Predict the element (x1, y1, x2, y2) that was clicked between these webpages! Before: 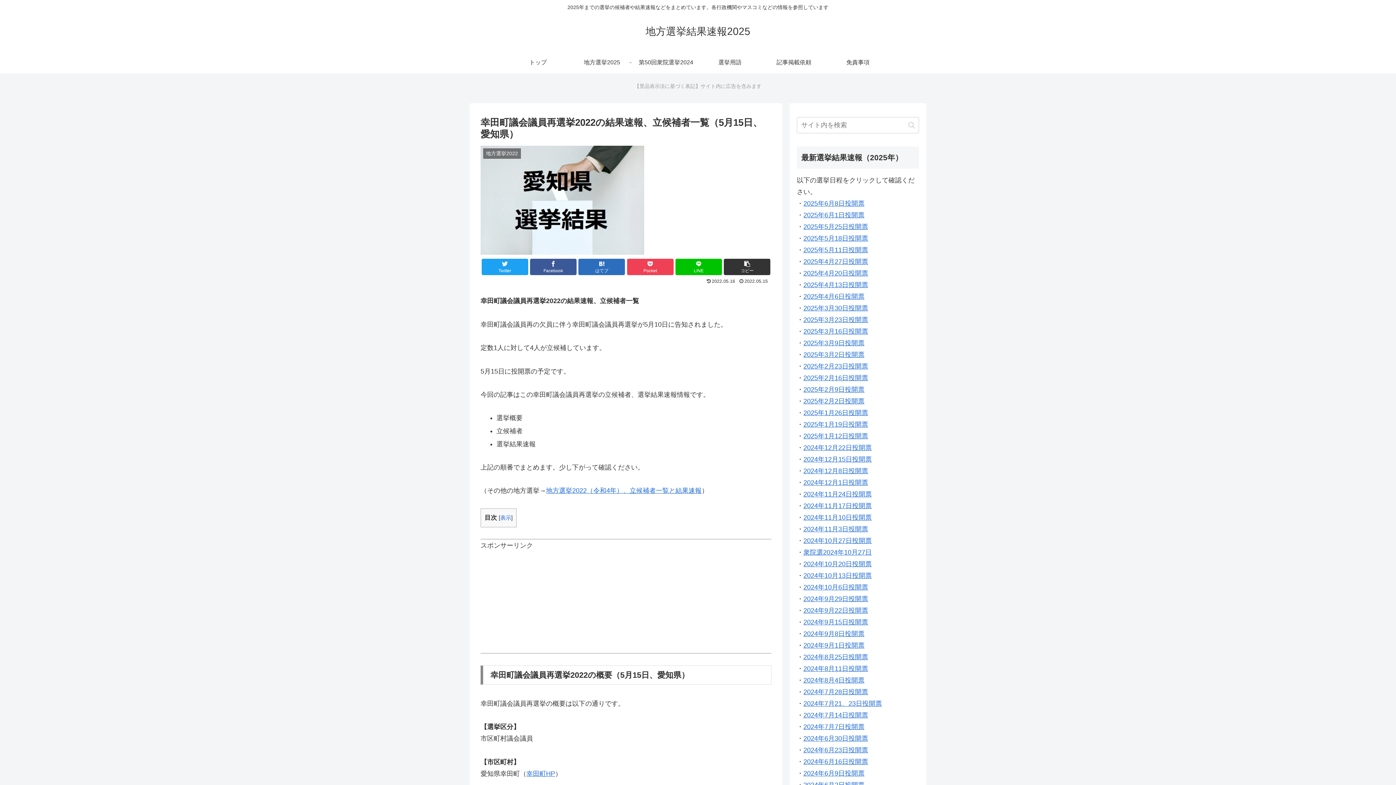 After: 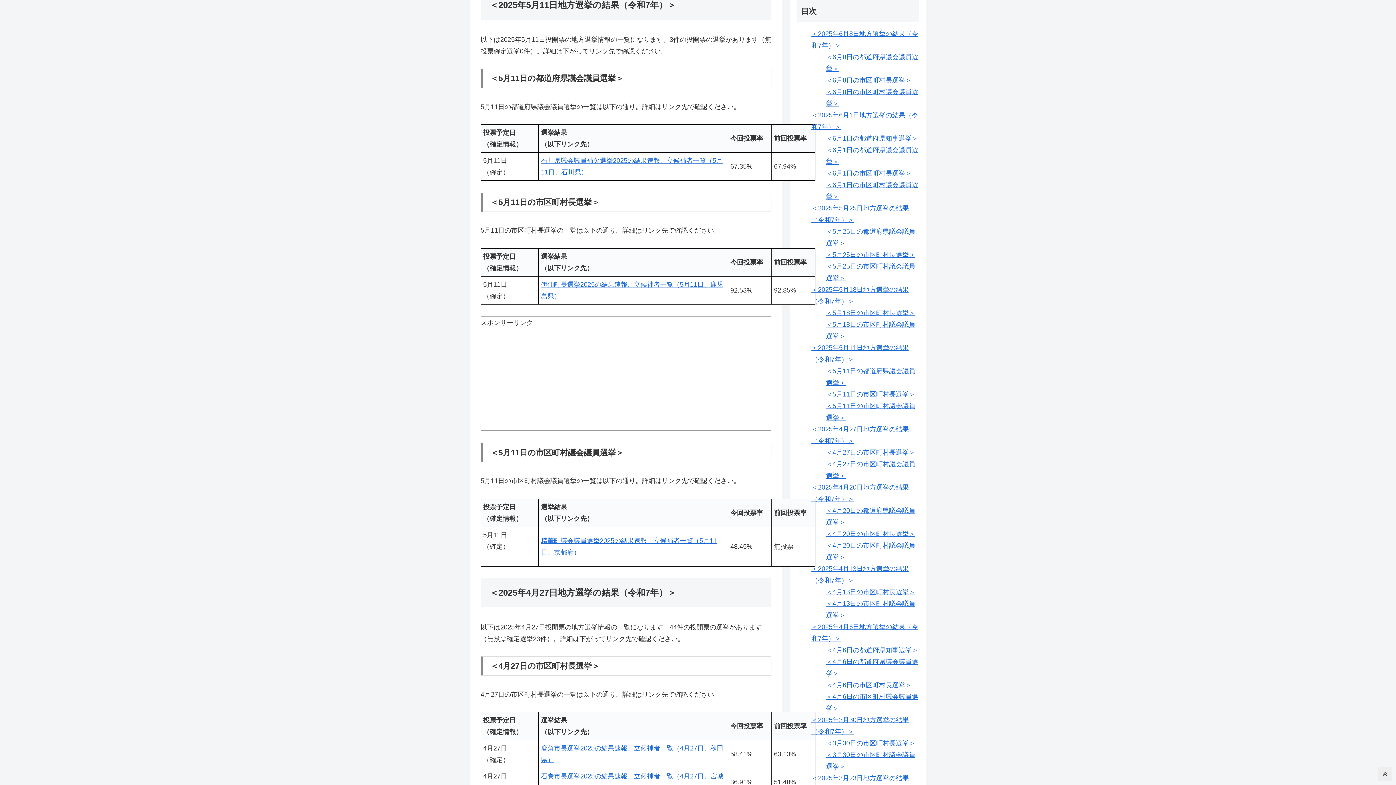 Action: bbox: (803, 246, 868, 253) label: 2025年5月11日投開票